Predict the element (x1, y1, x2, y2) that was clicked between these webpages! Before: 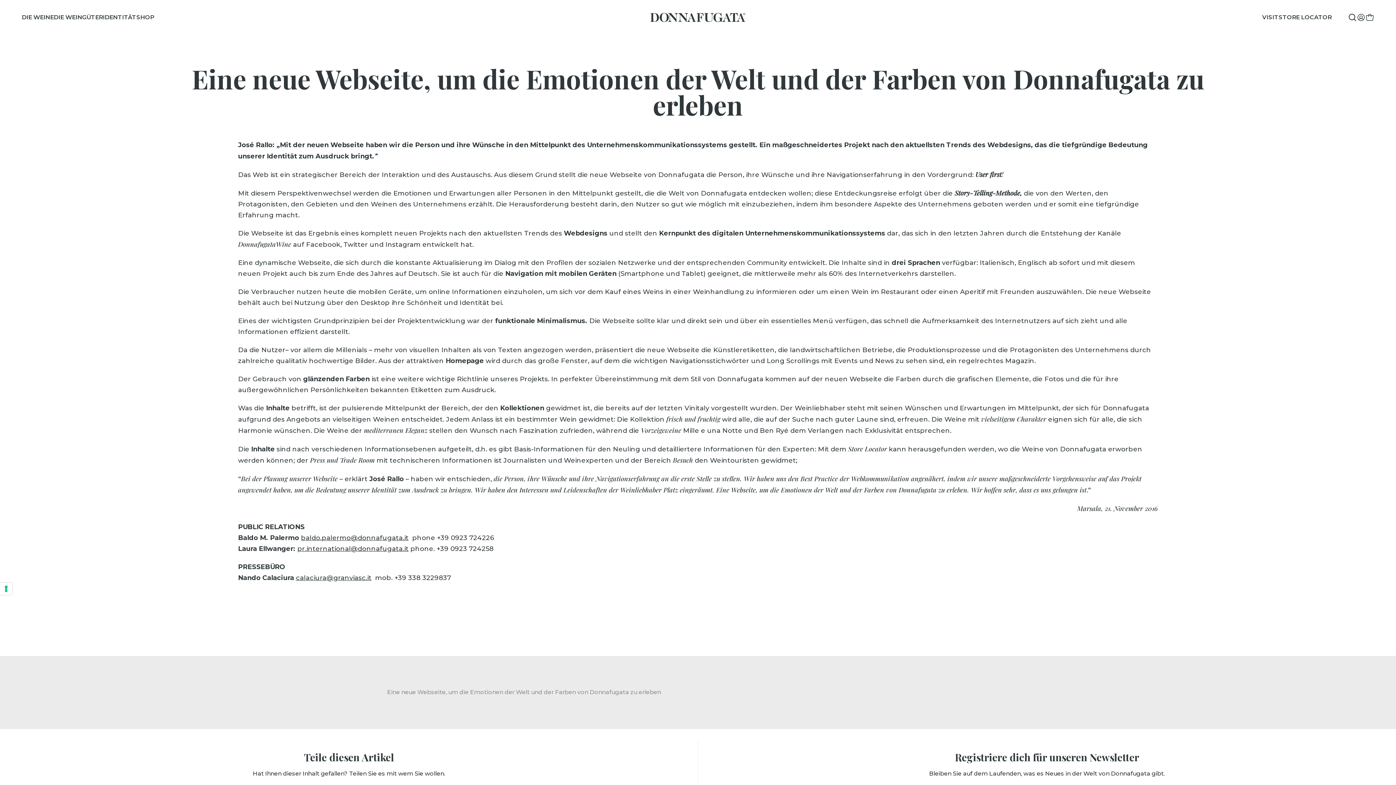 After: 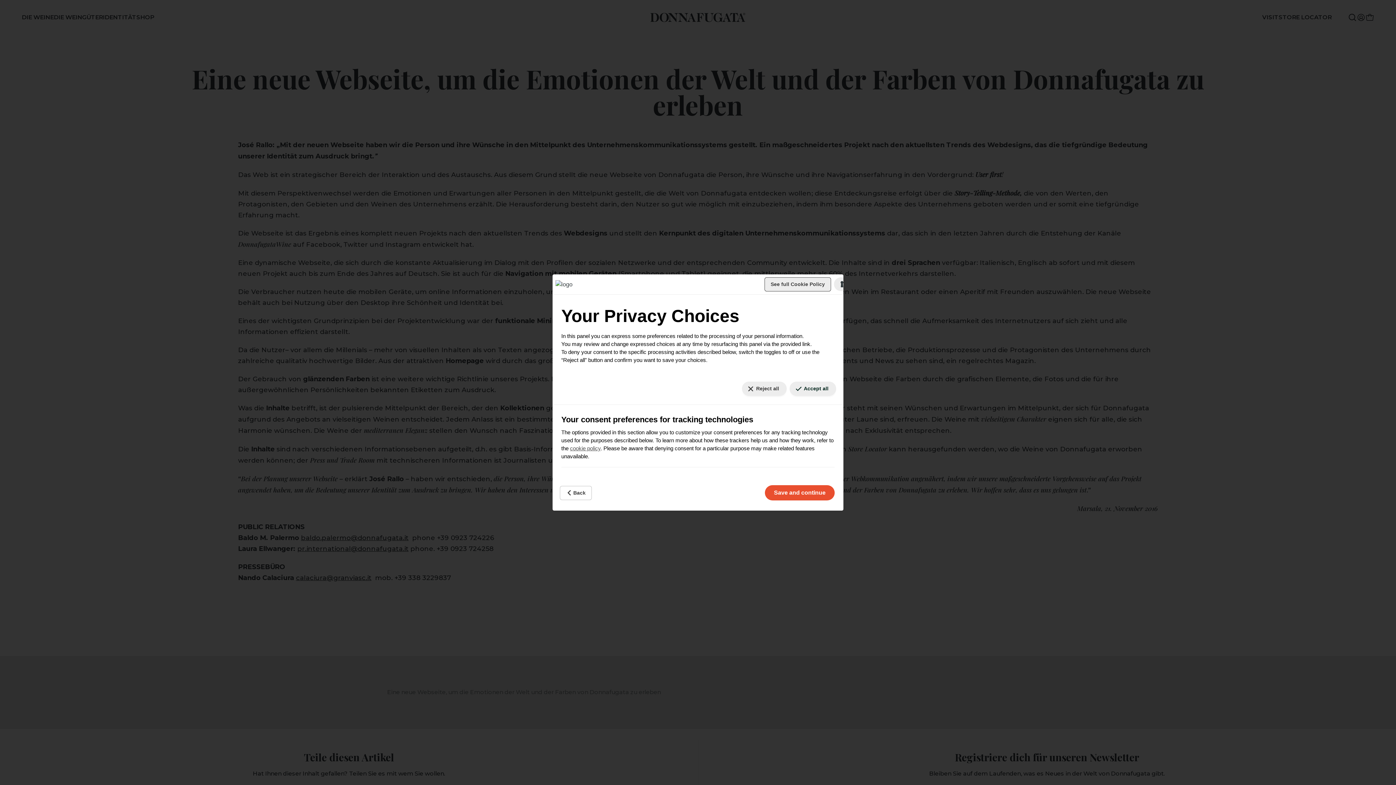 Action: bbox: (0, 582, 12, 595)